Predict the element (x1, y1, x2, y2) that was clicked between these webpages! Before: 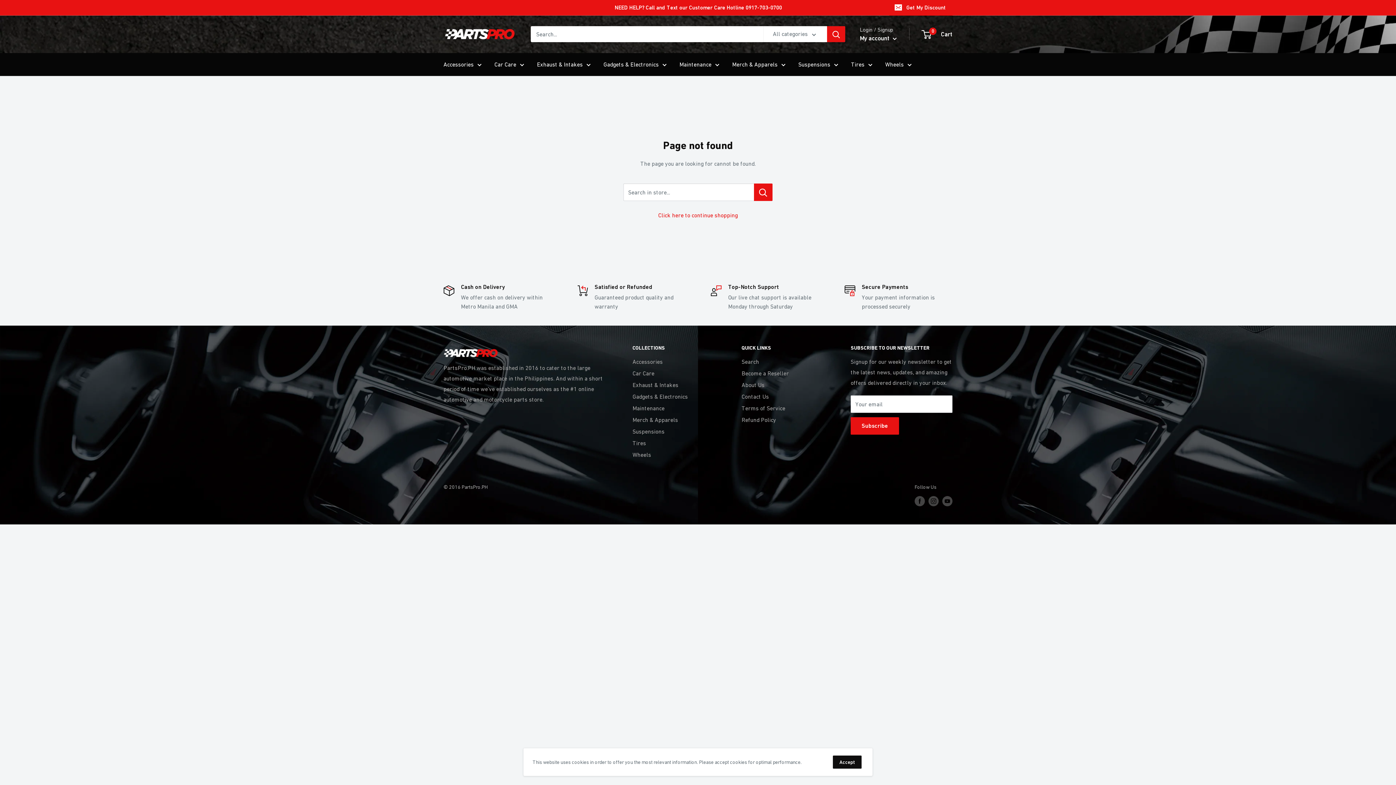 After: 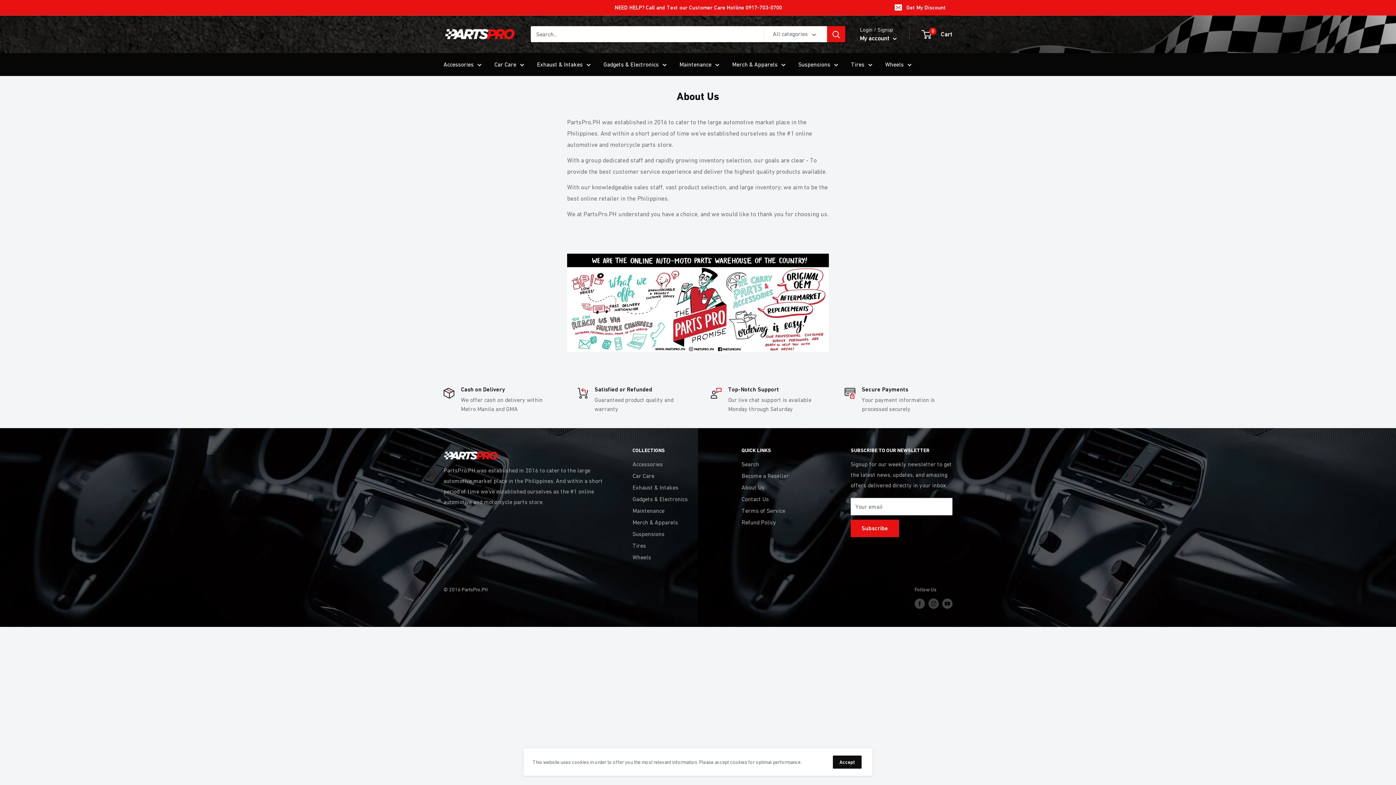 Action: bbox: (741, 379, 825, 390) label: About Us